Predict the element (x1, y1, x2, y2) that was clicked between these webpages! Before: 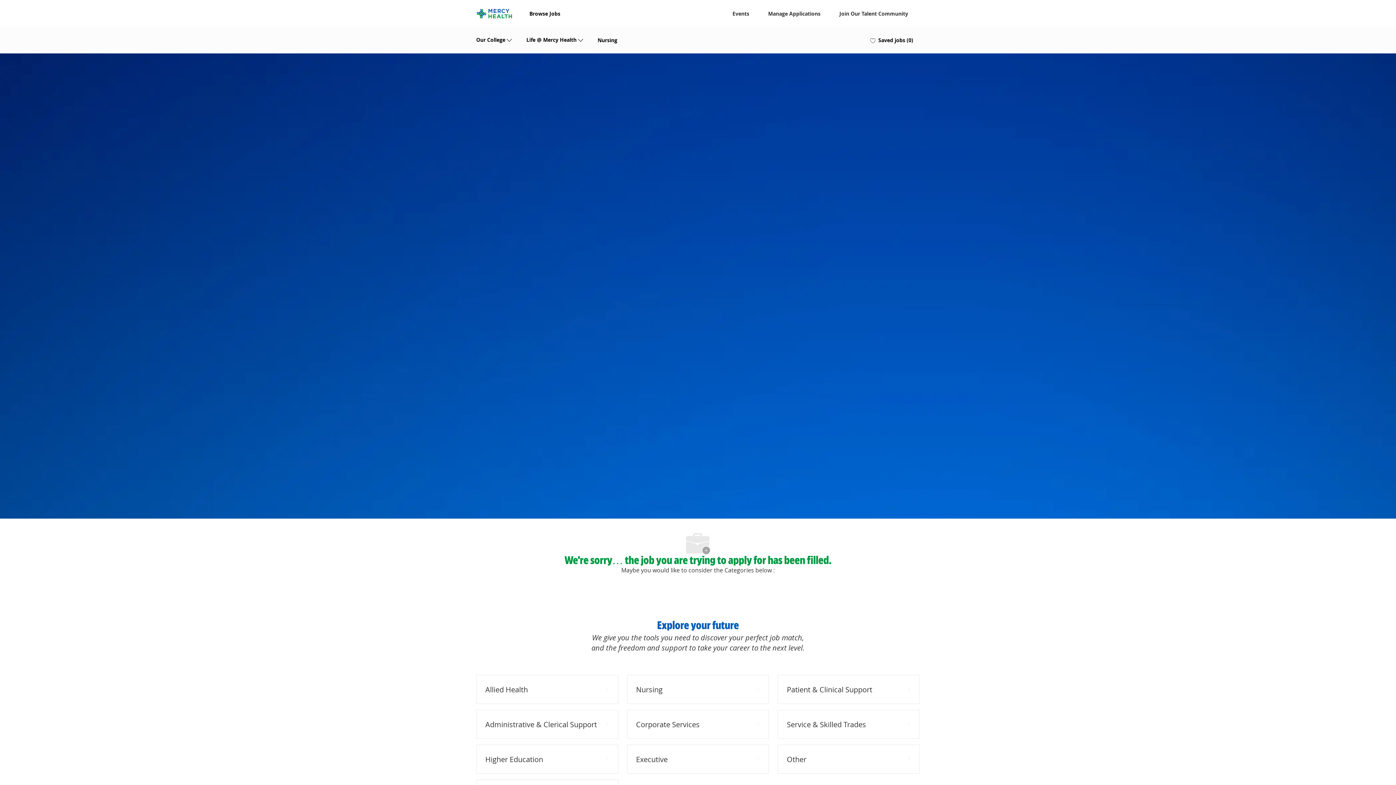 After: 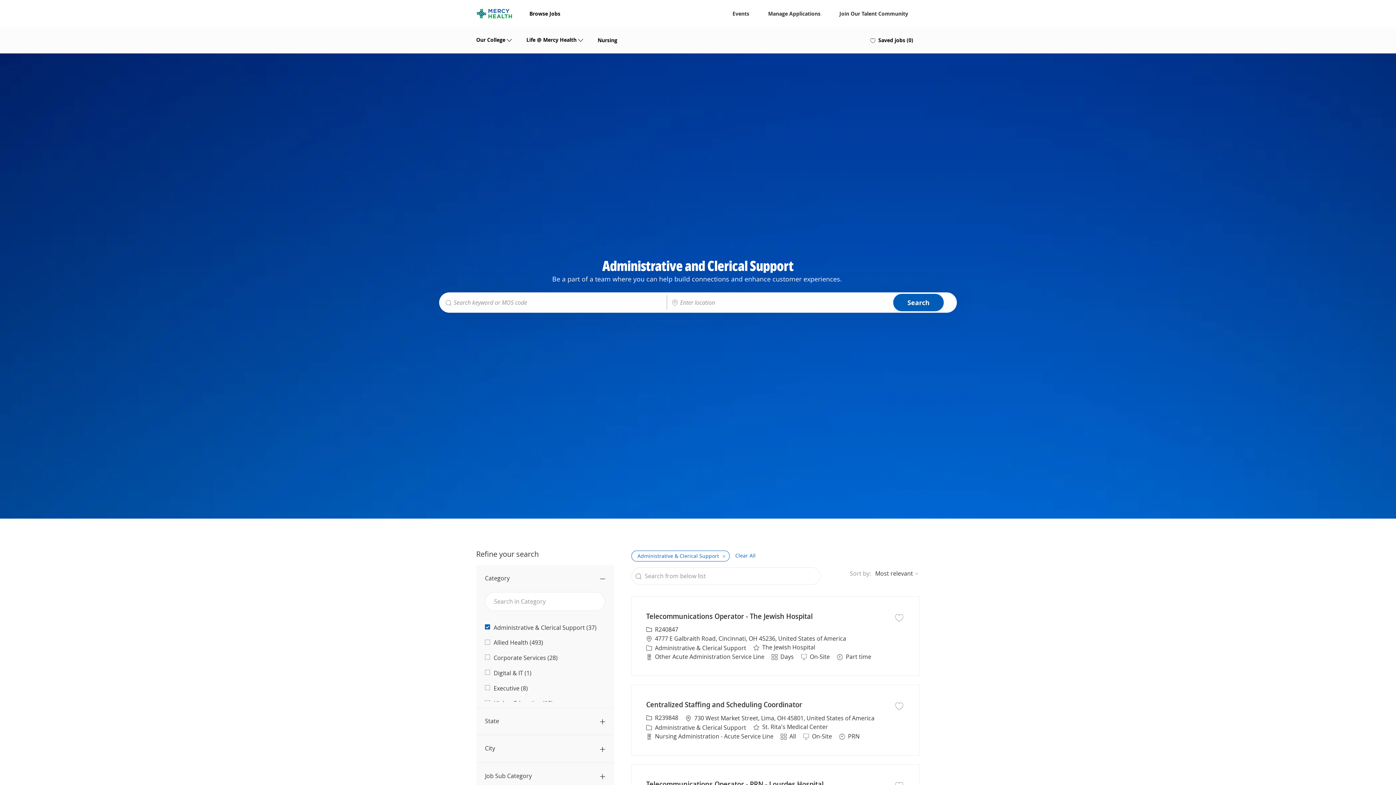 Action: bbox: (476, 710, 618, 739) label: Administrative & Clerical Support